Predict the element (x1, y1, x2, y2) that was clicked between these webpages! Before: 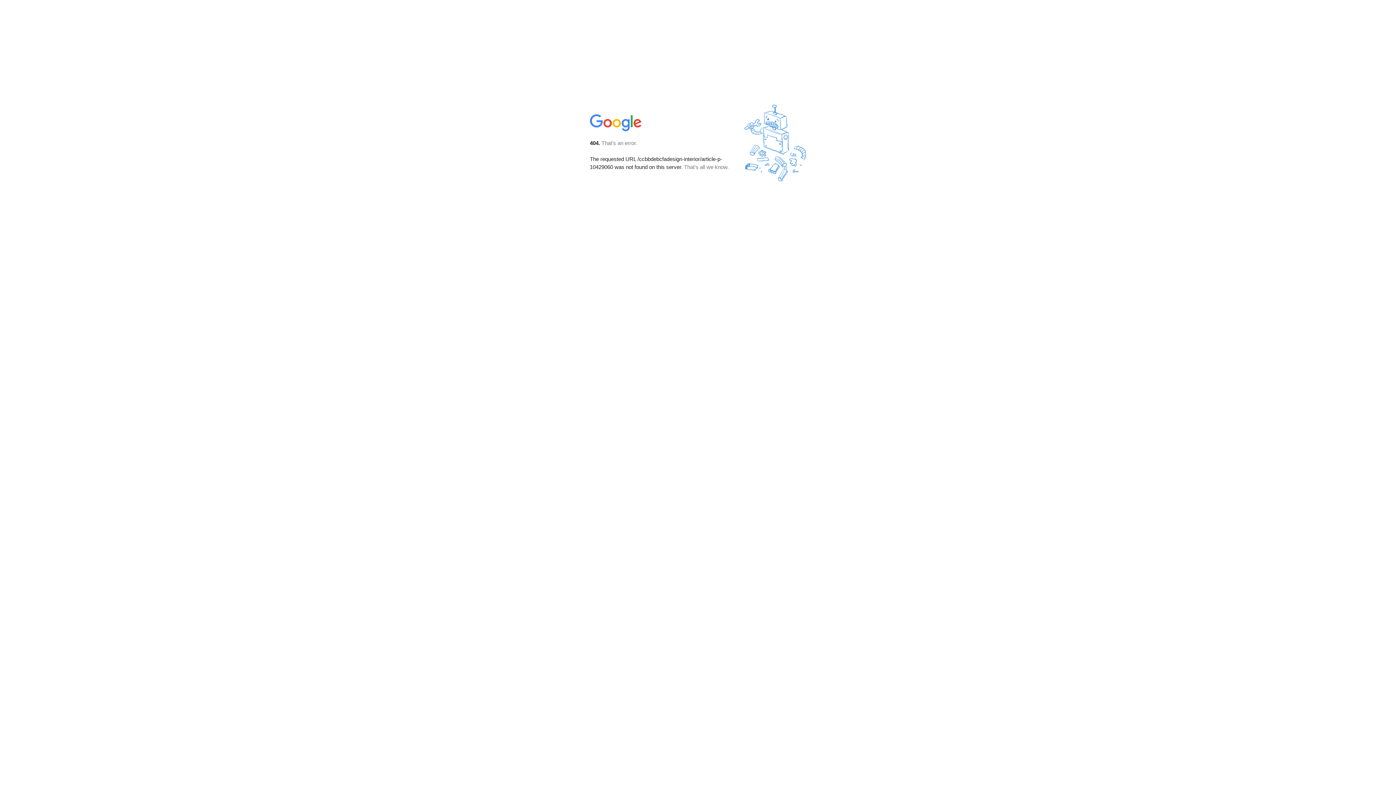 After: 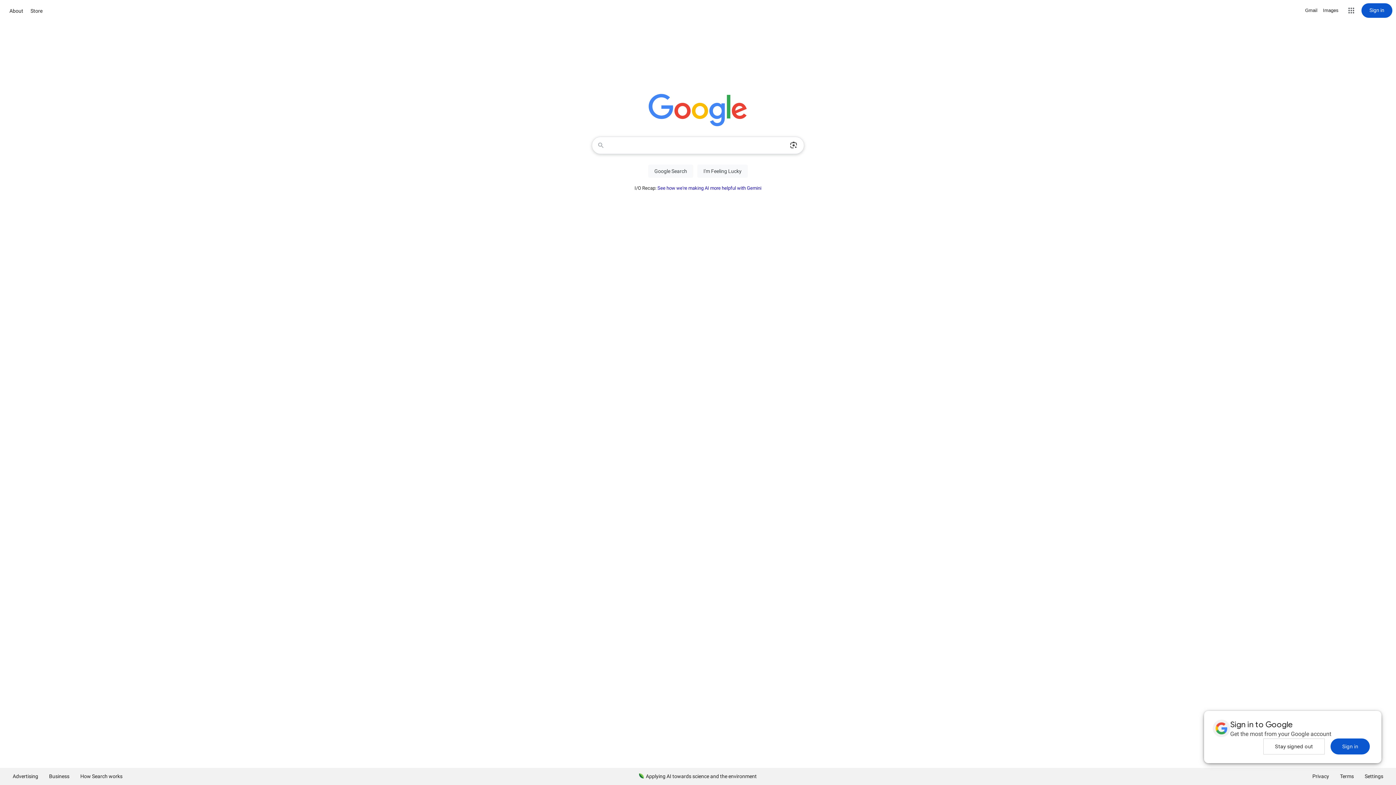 Action: bbox: (590, 127, 642, 134)